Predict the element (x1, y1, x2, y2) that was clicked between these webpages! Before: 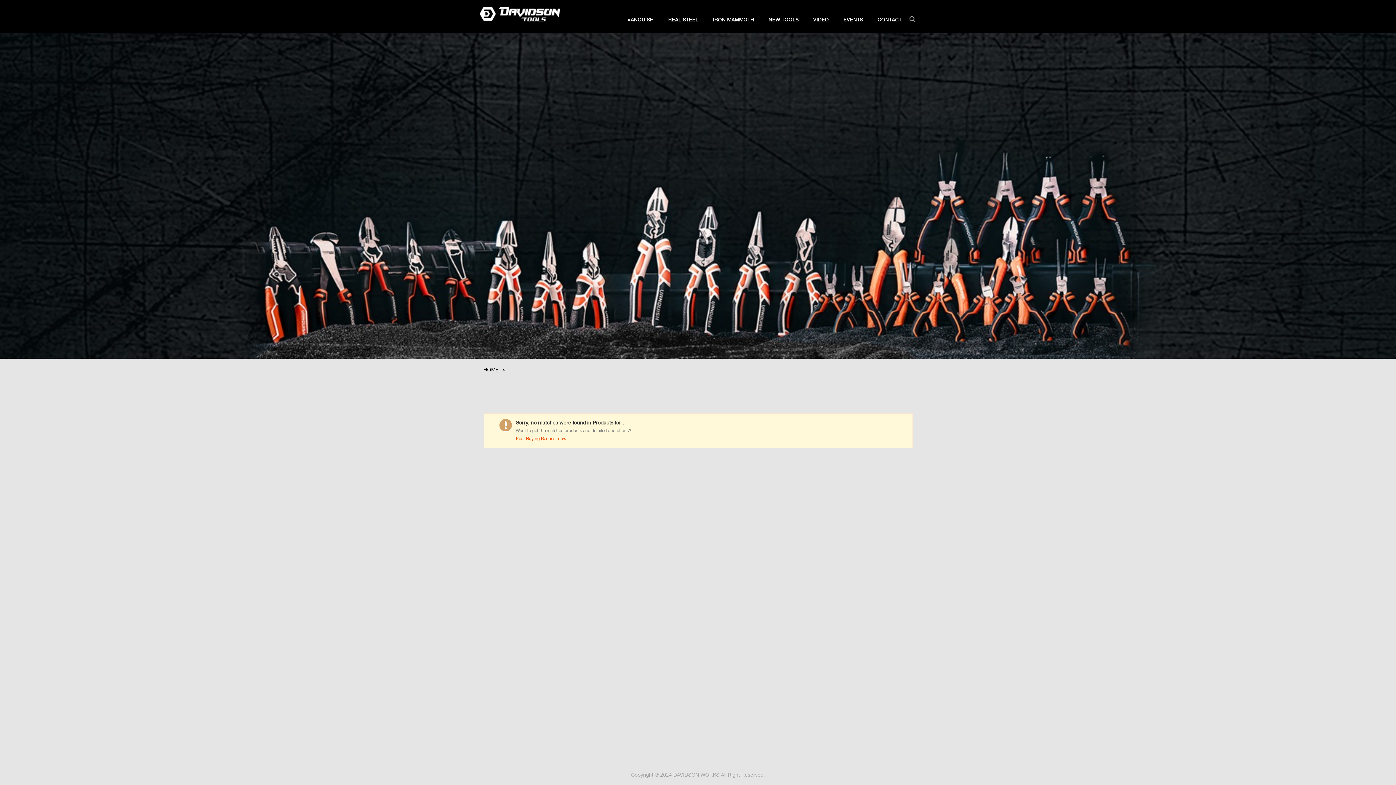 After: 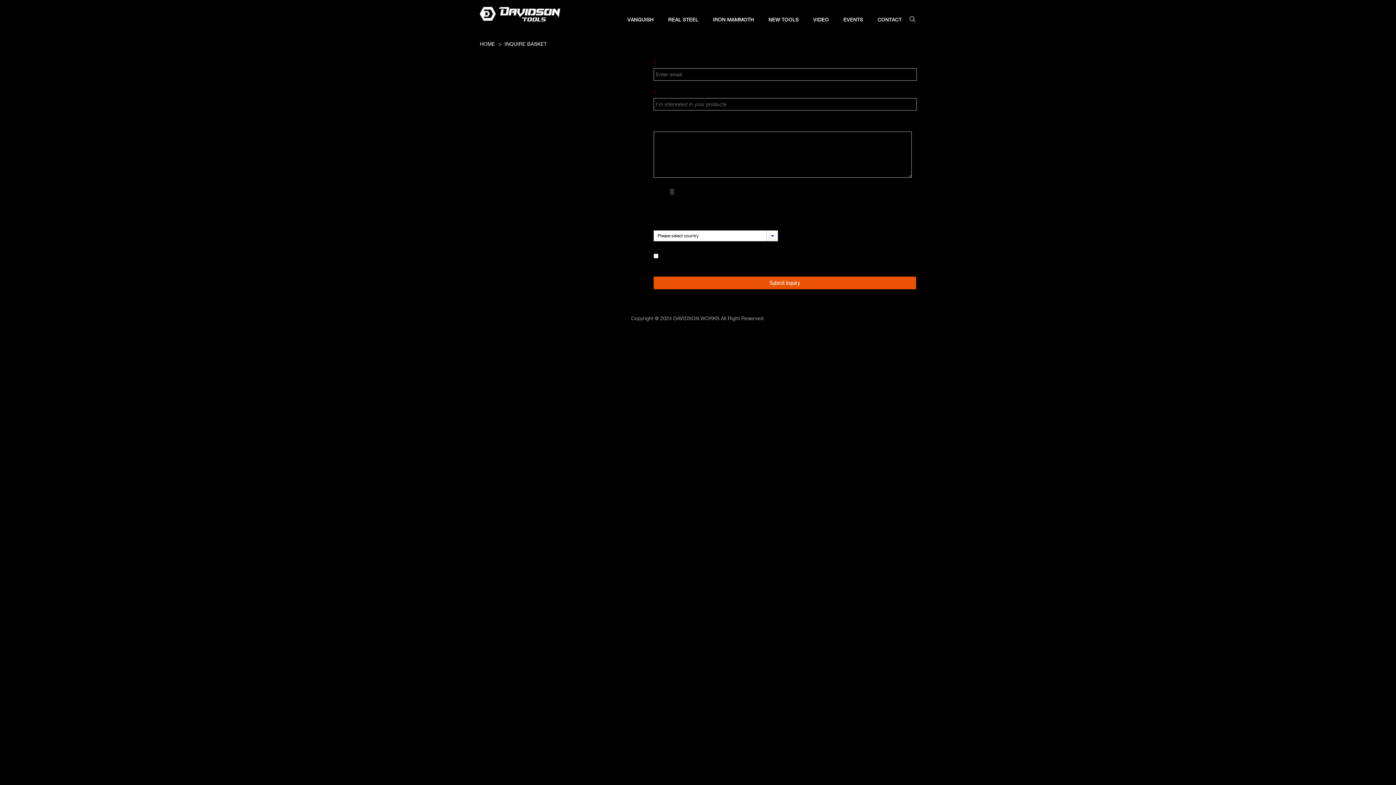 Action: bbox: (516, 436, 567, 441) label: Post Buying Request now!